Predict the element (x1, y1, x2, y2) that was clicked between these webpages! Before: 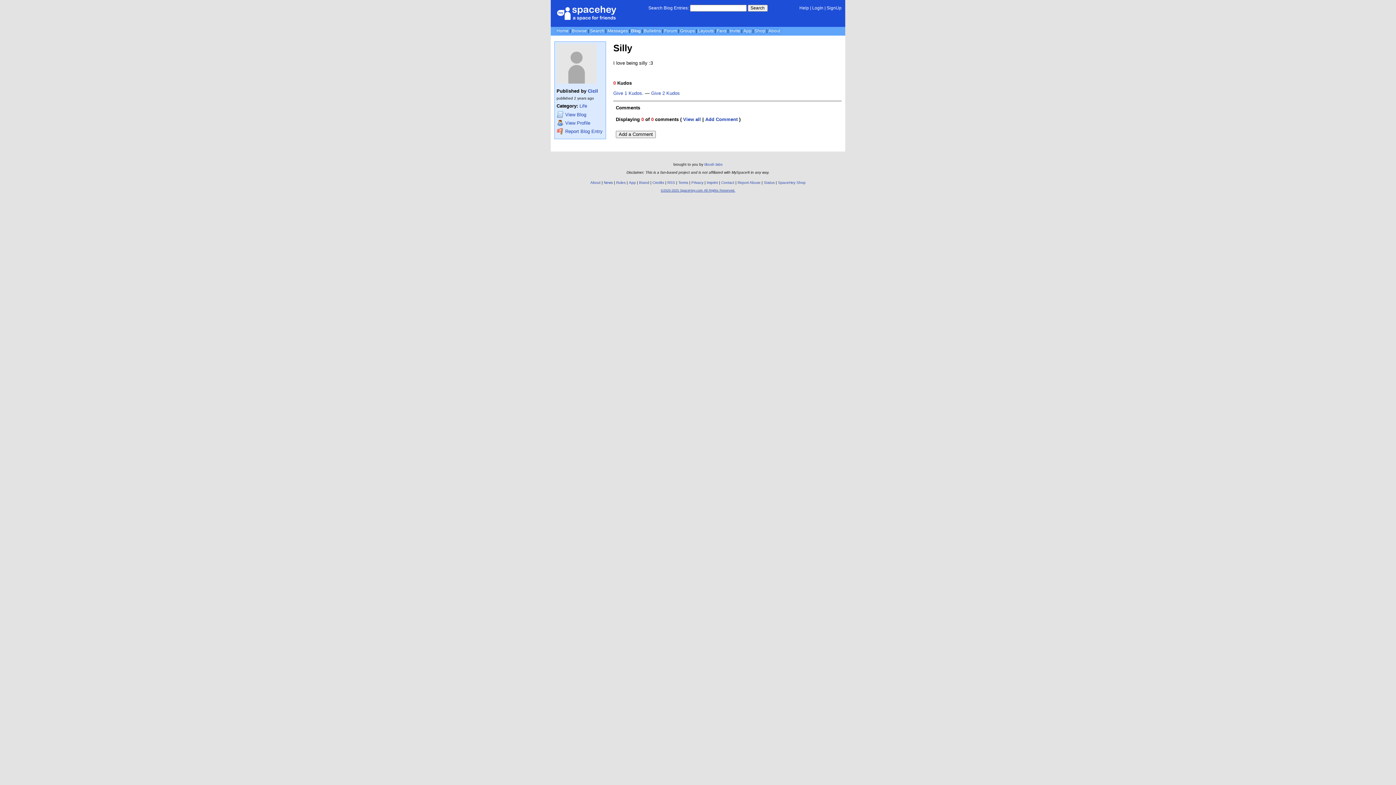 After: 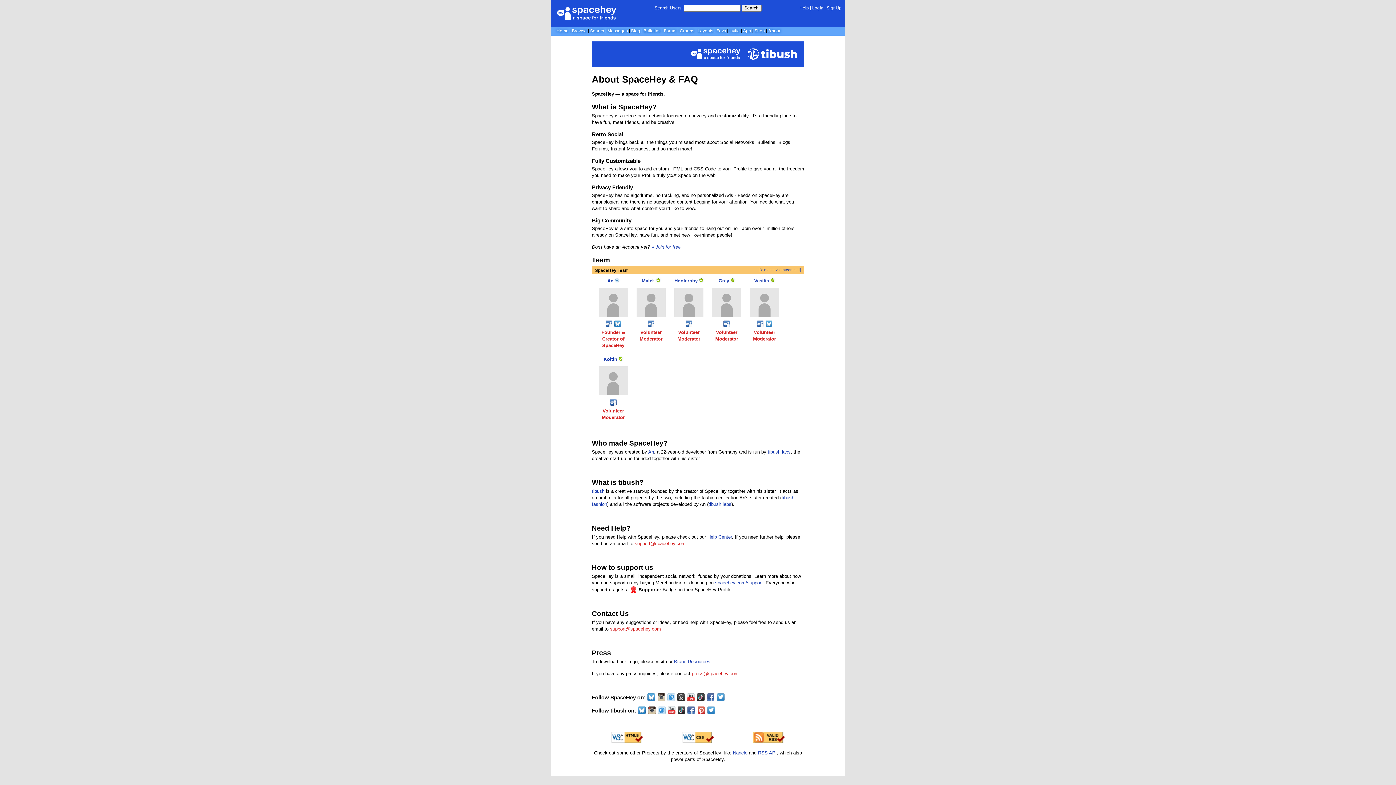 Action: label: About bbox: (768, 28, 780, 33)